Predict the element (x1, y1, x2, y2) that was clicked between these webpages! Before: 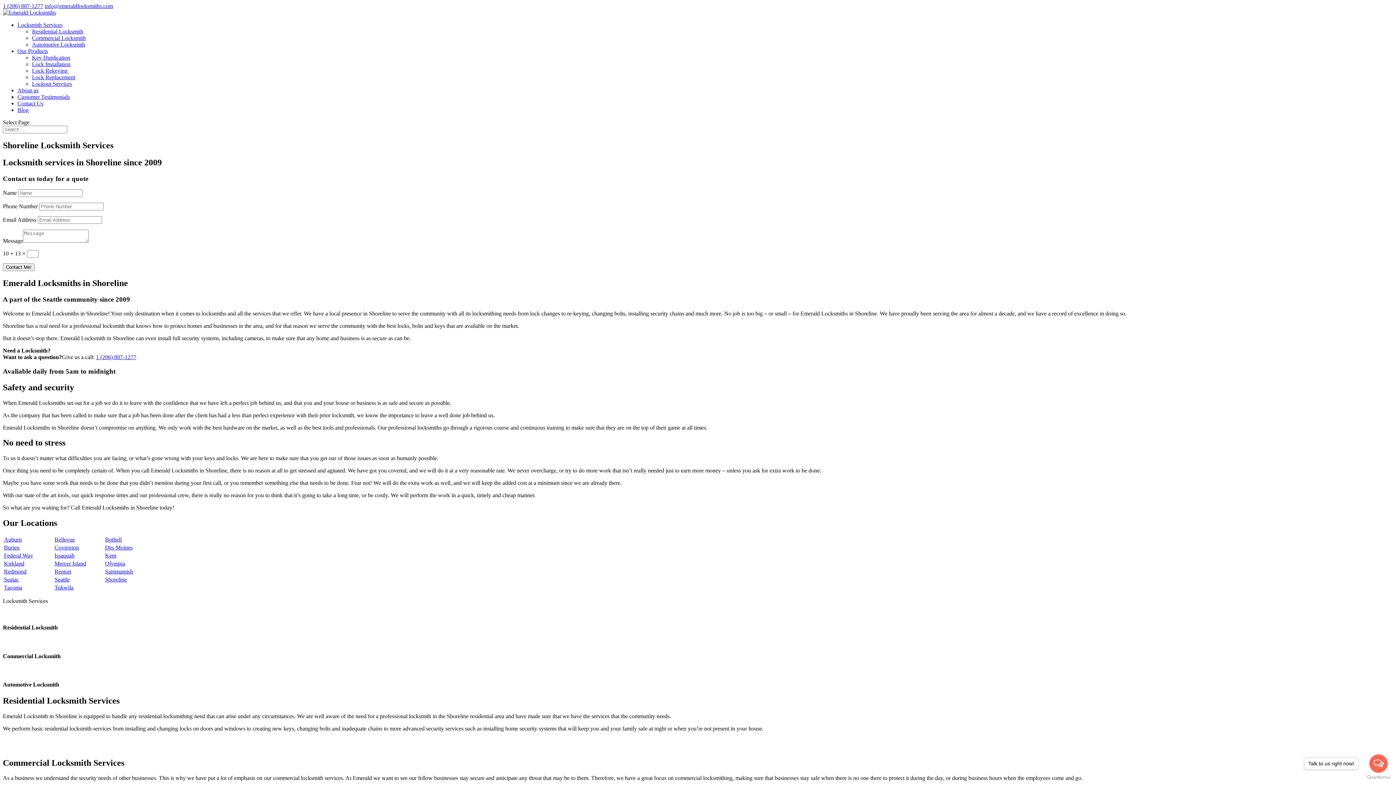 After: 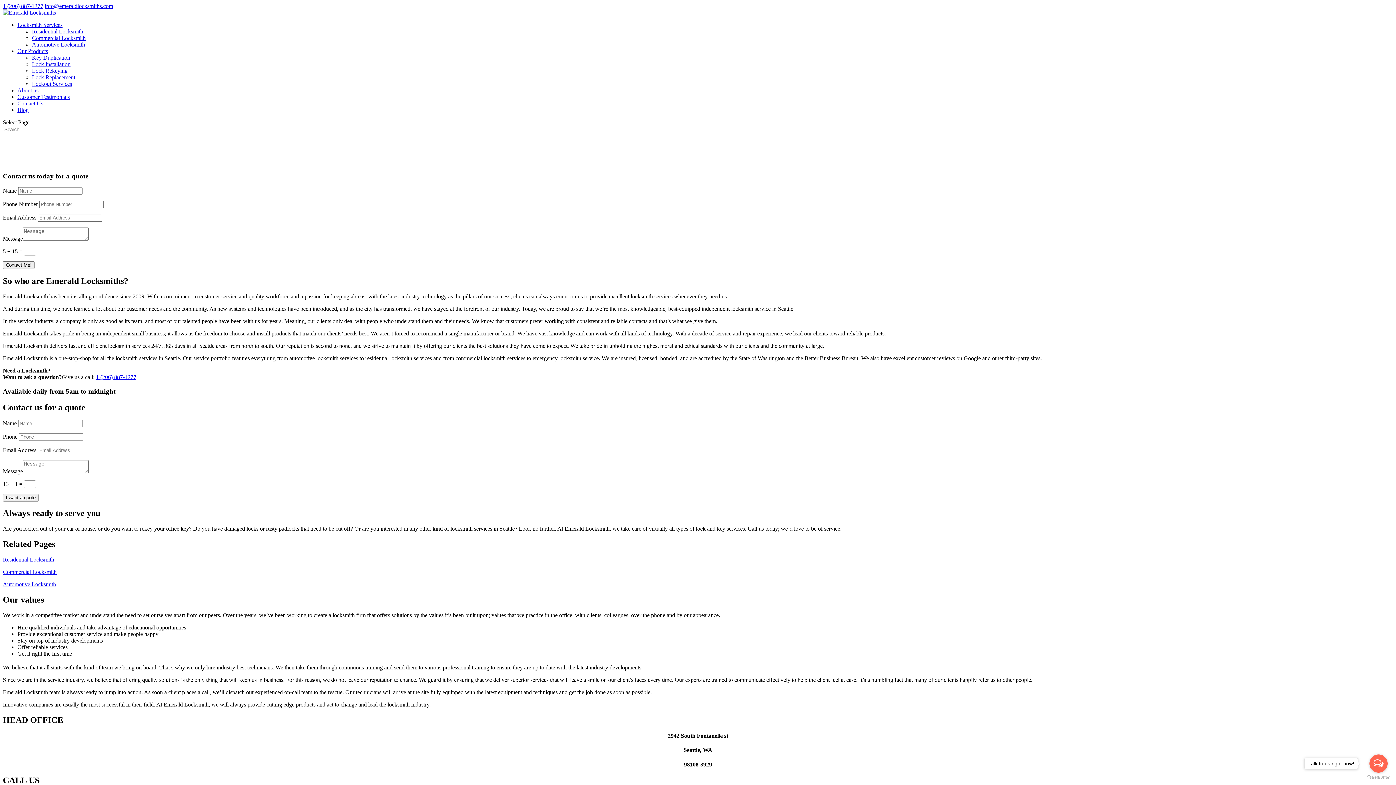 Action: label: About us bbox: (17, 87, 38, 93)